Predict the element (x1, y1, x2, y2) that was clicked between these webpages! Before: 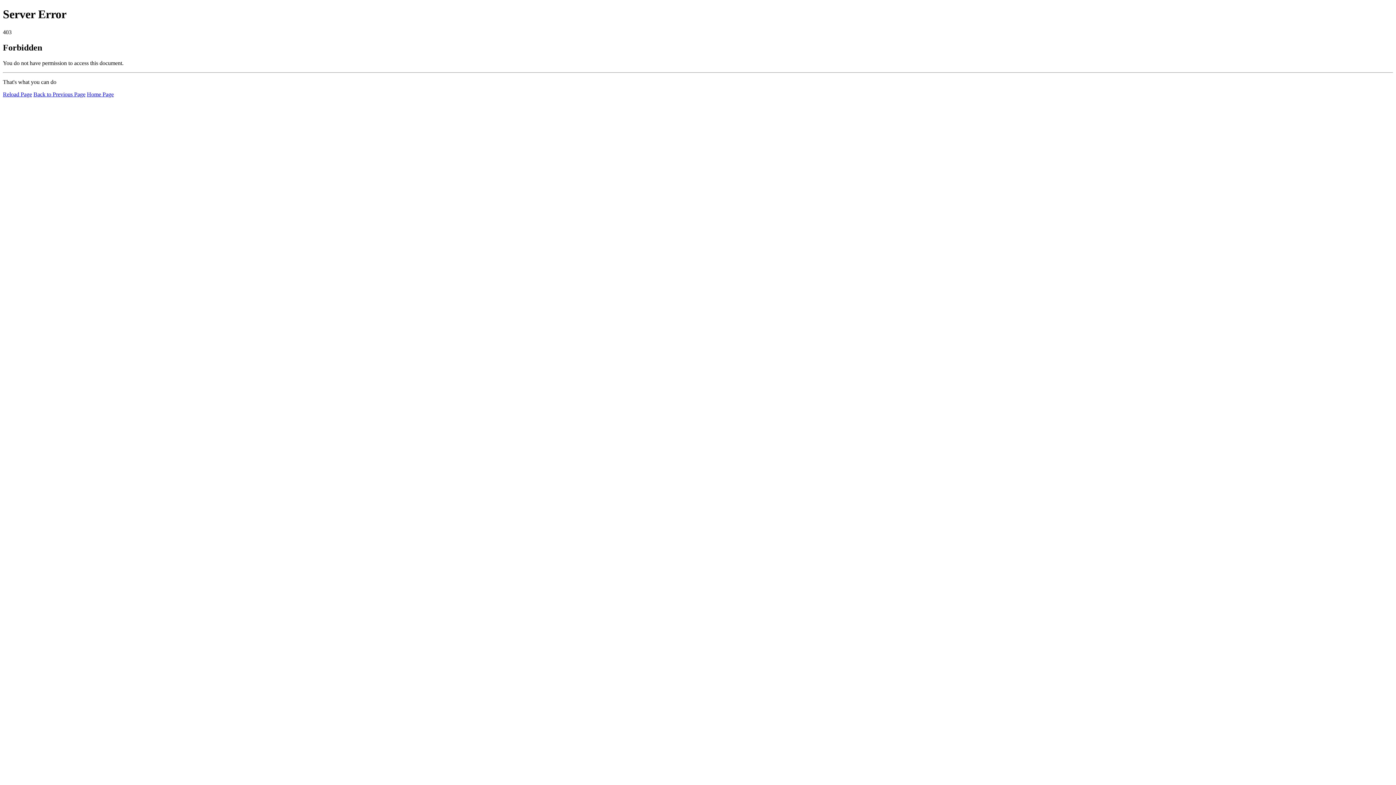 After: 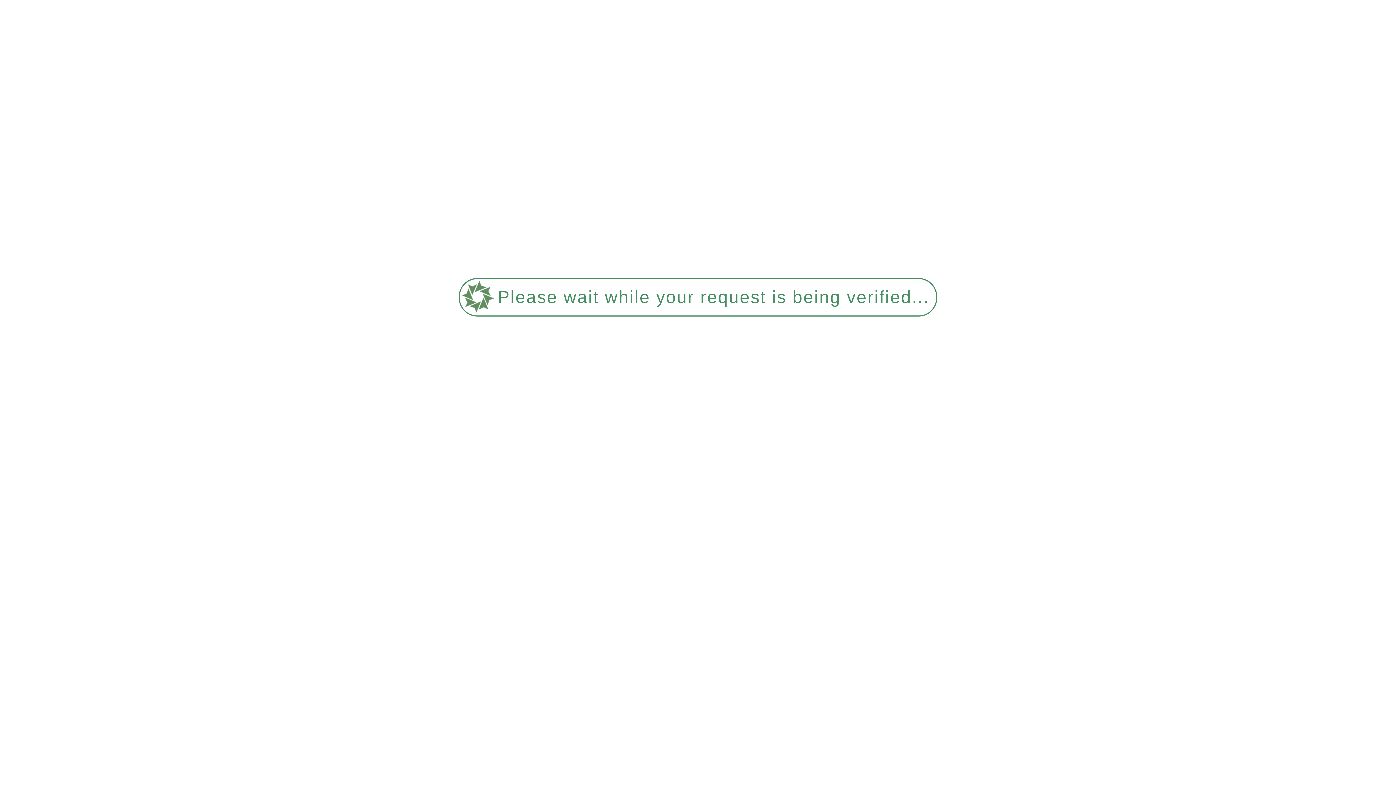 Action: bbox: (2, 91, 32, 97) label: Reload Page